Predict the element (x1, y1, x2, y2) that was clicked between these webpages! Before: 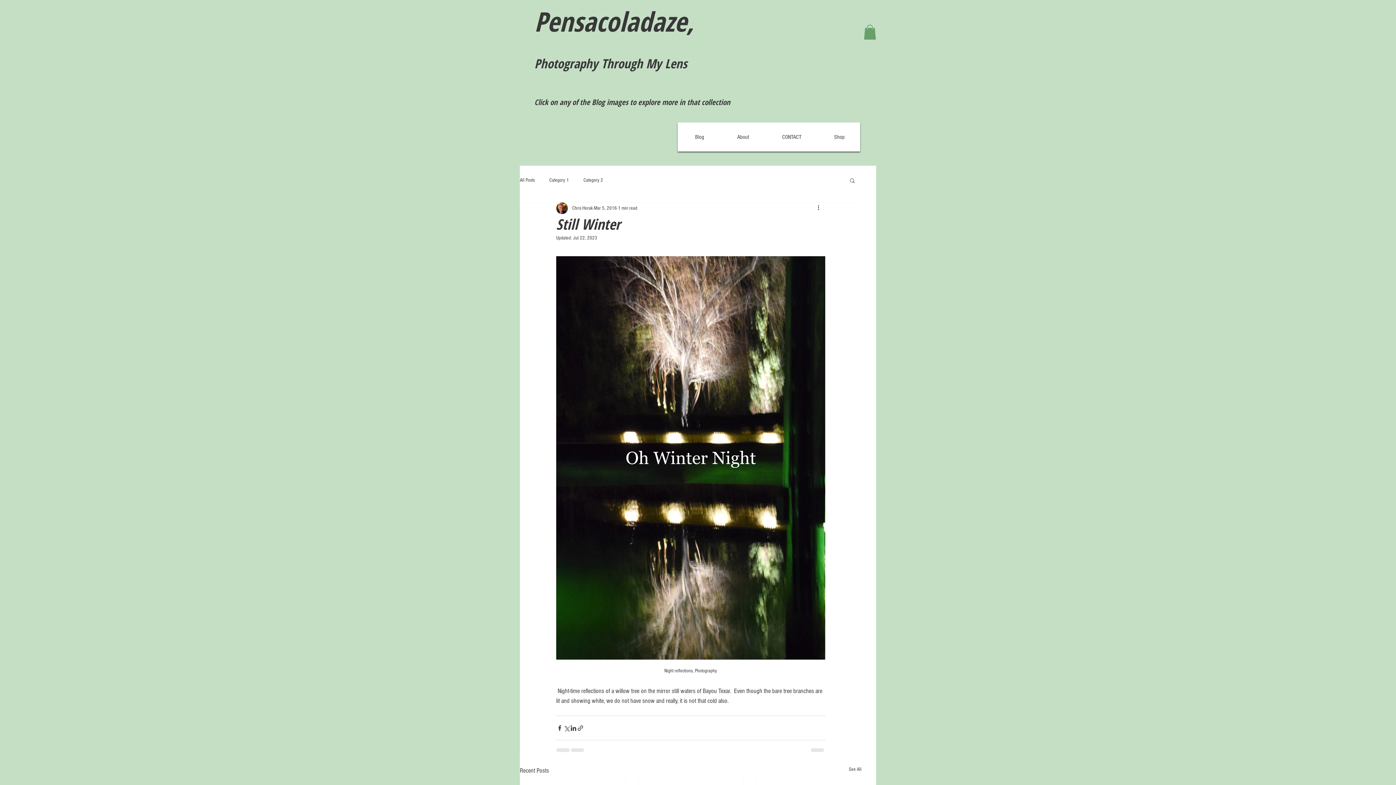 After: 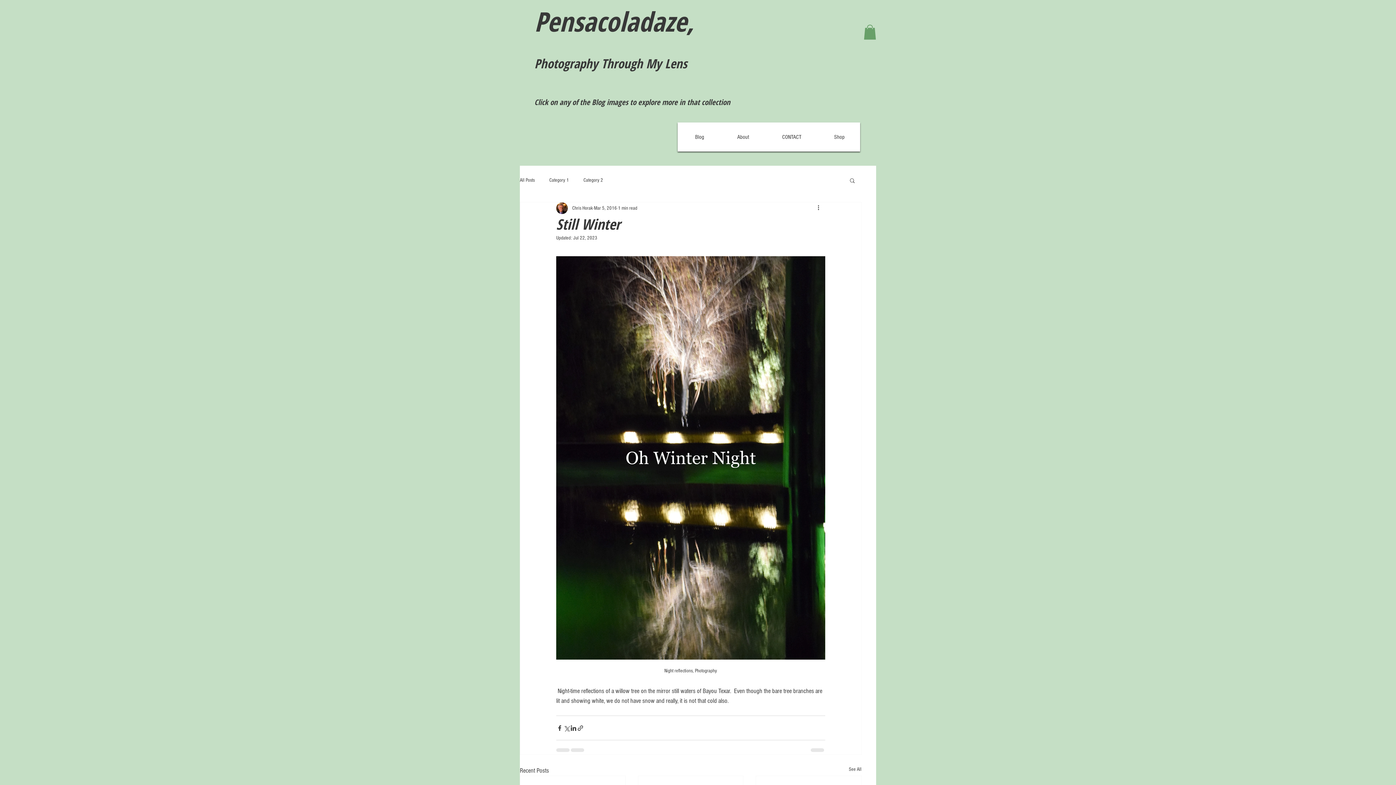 Action: bbox: (849, 177, 856, 183) label: Search